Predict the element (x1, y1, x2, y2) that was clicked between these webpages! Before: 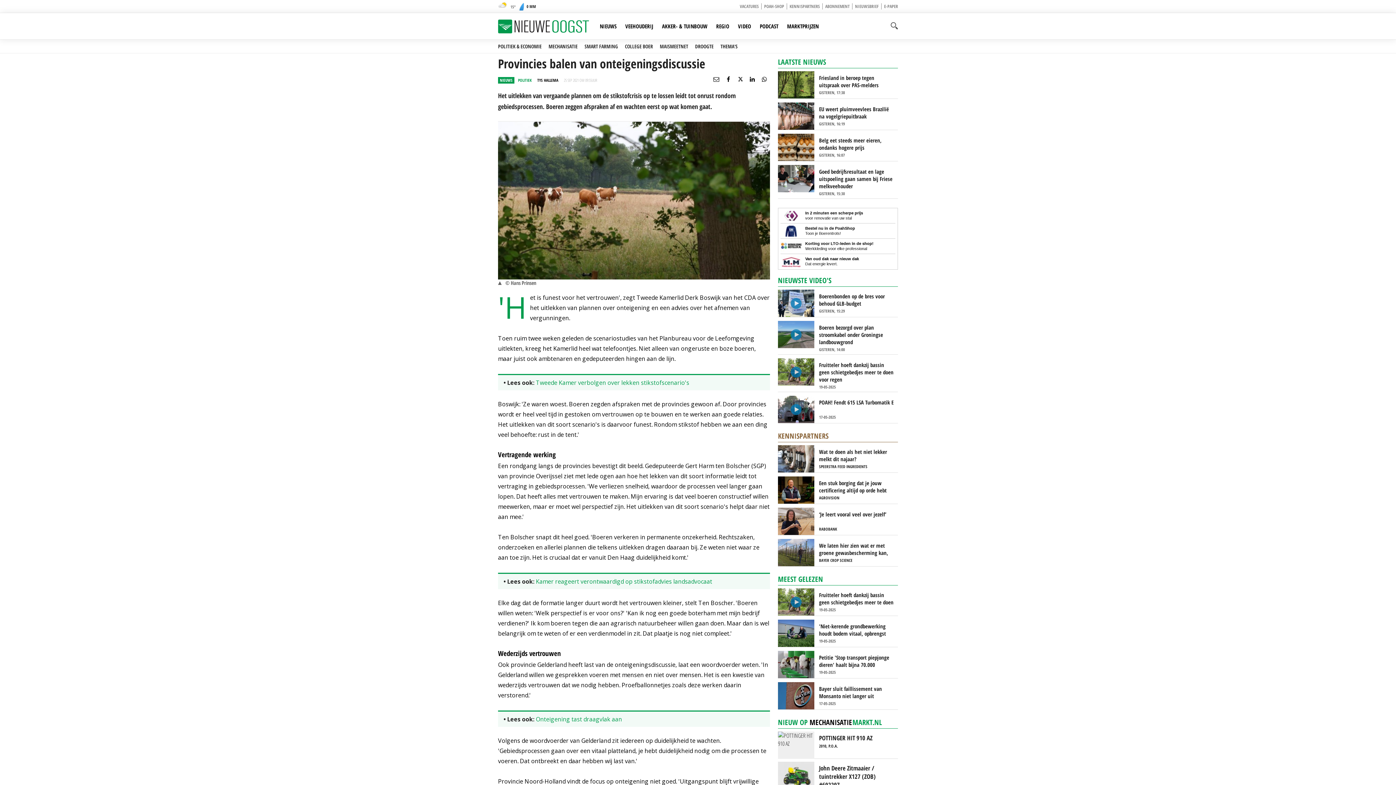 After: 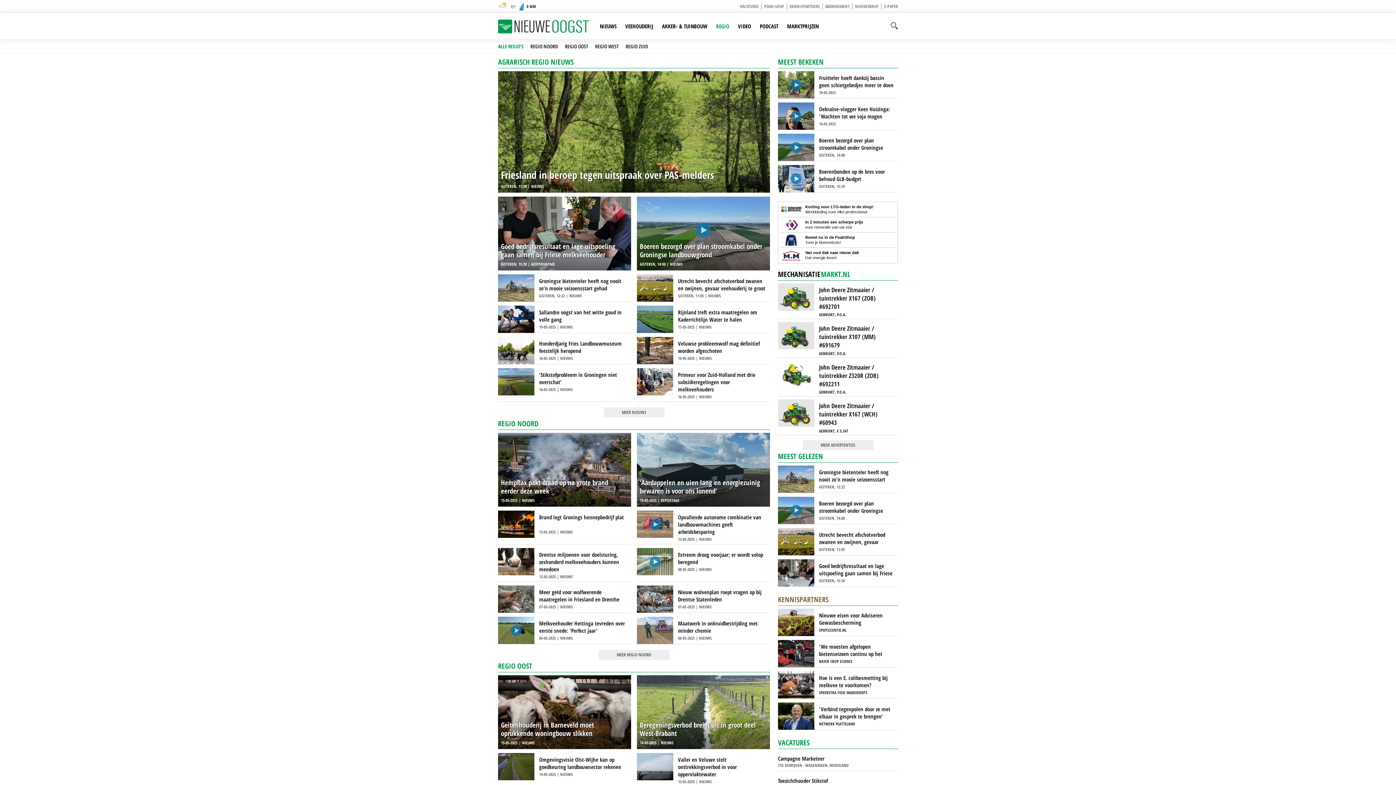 Action: bbox: (716, 22, 729, 29) label: REGIO